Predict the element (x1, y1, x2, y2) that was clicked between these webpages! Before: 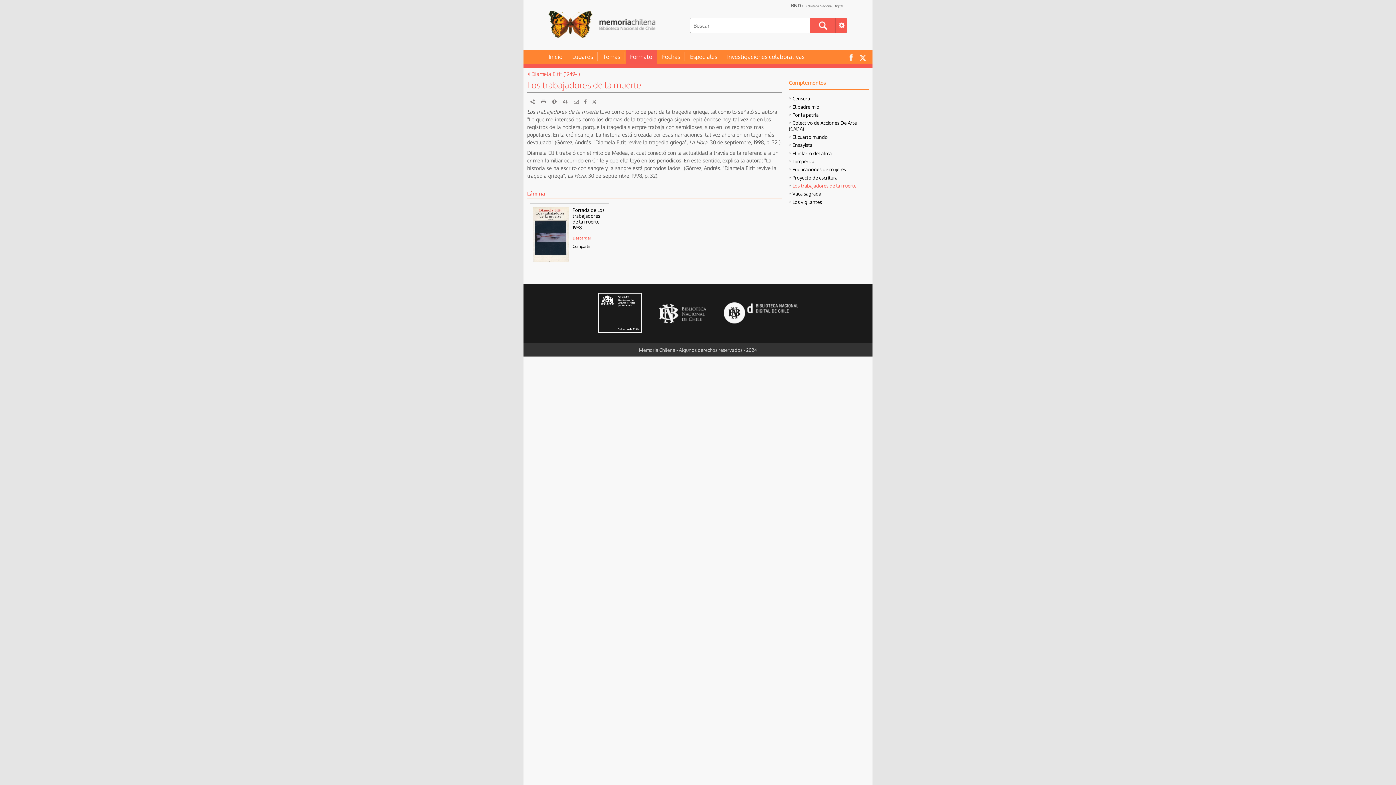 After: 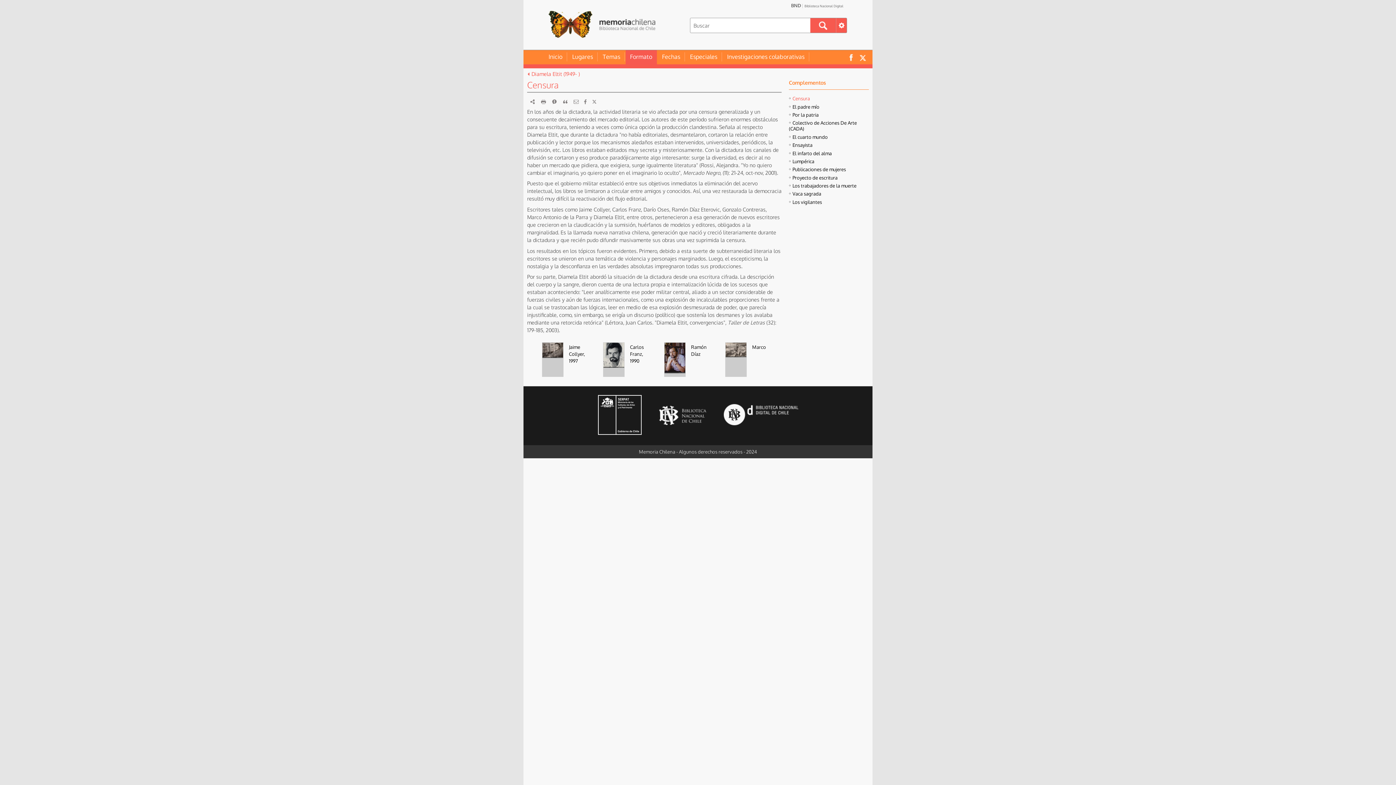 Action: label: Censura bbox: (789, 95, 810, 101)